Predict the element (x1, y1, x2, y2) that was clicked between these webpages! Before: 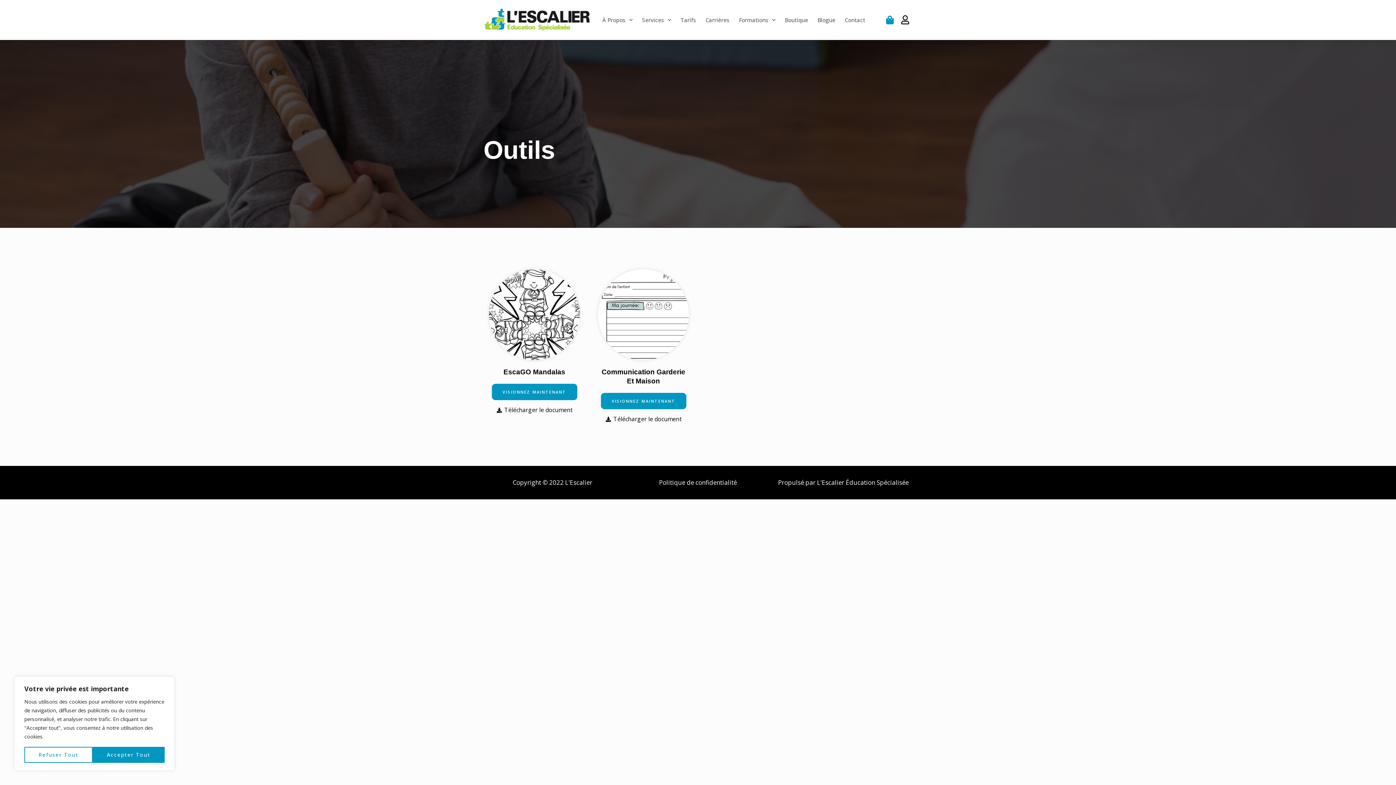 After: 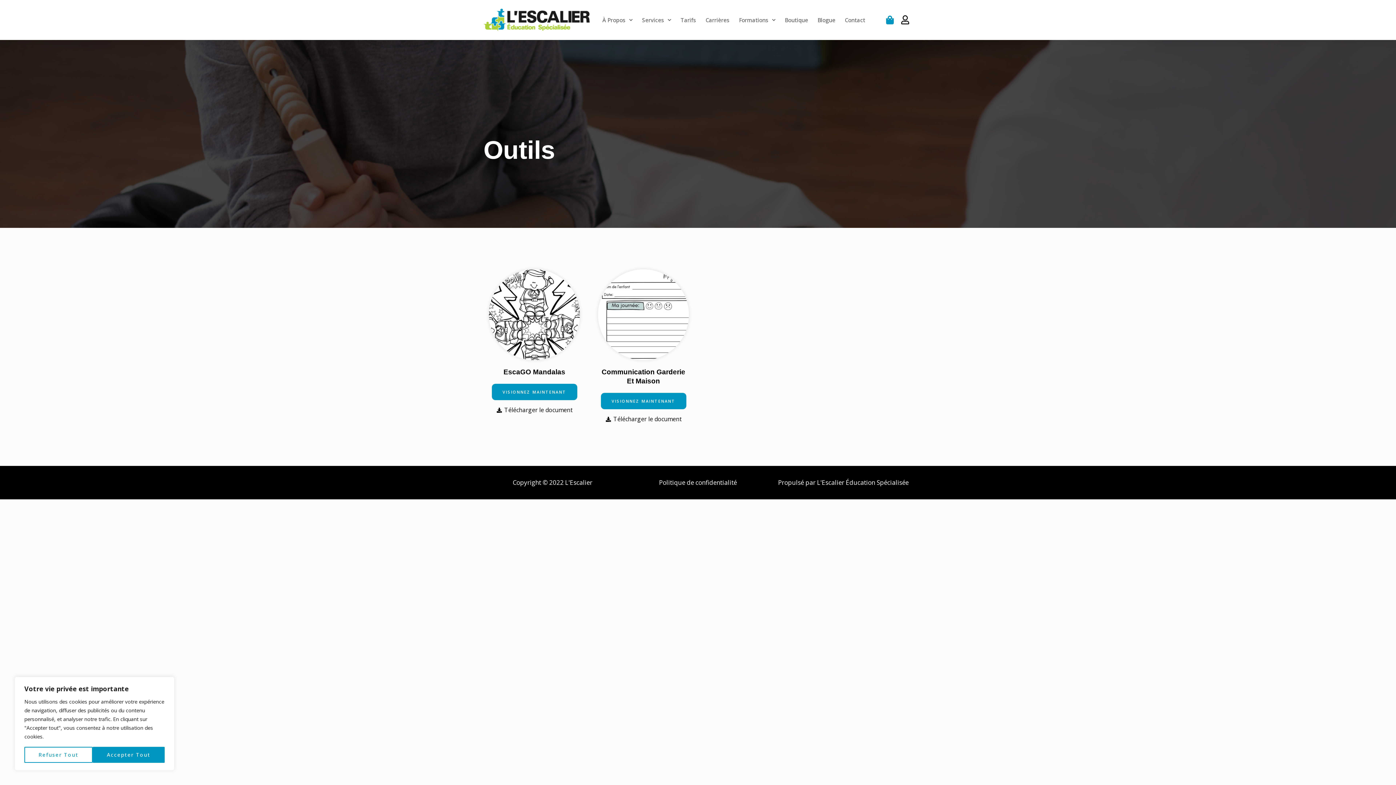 Action: label: Télécharger le document bbox: (489, 405, 580, 415)